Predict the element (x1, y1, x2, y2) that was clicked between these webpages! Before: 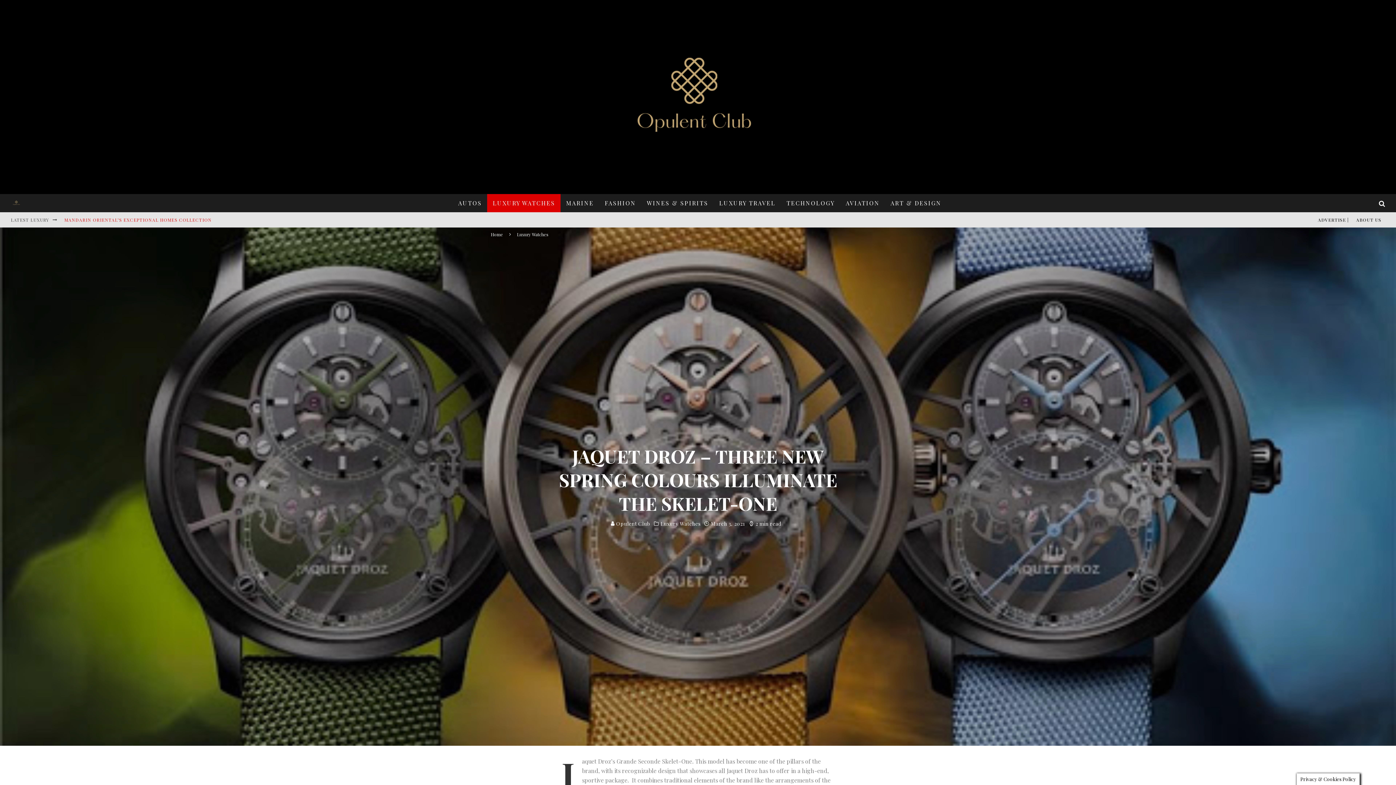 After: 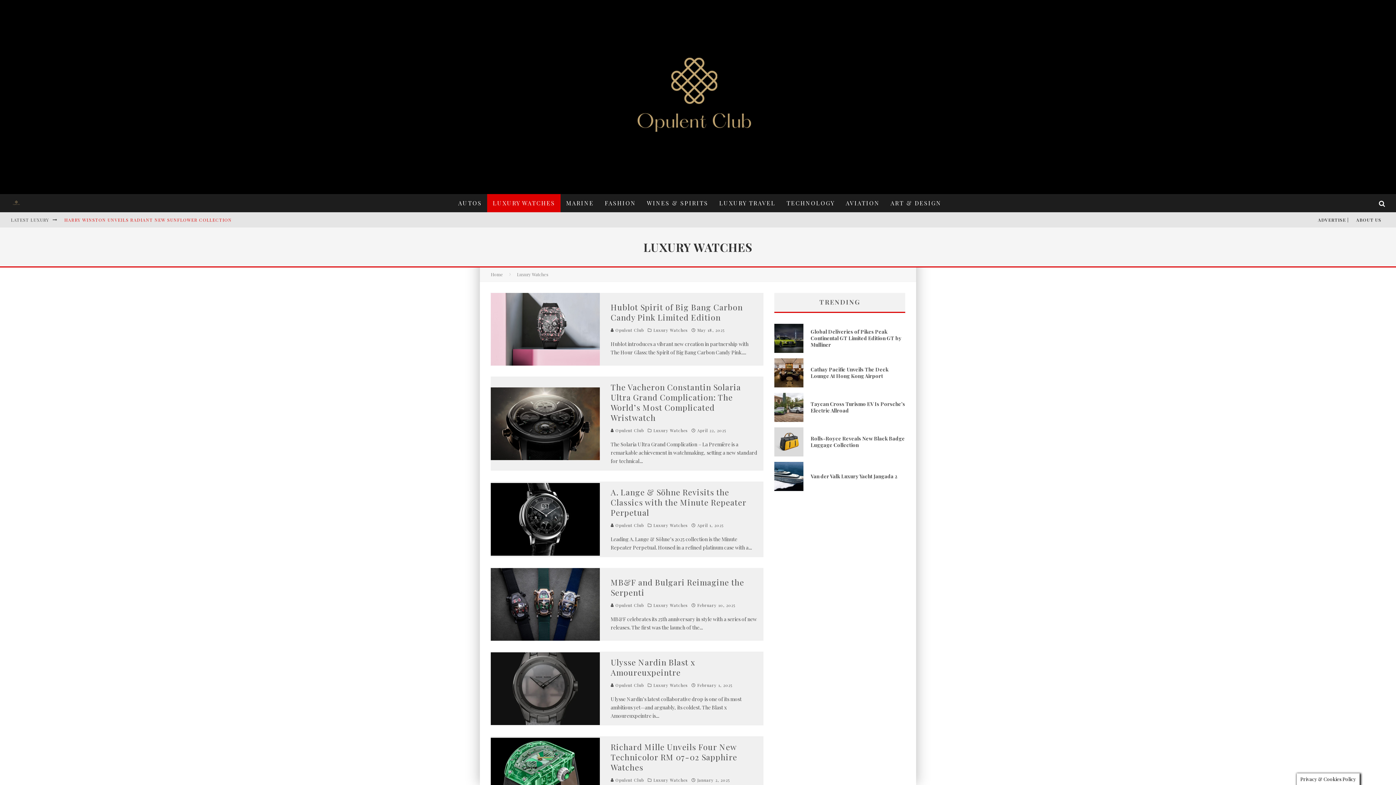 Action: label: LUXURY WATCHES bbox: (487, 194, 560, 212)